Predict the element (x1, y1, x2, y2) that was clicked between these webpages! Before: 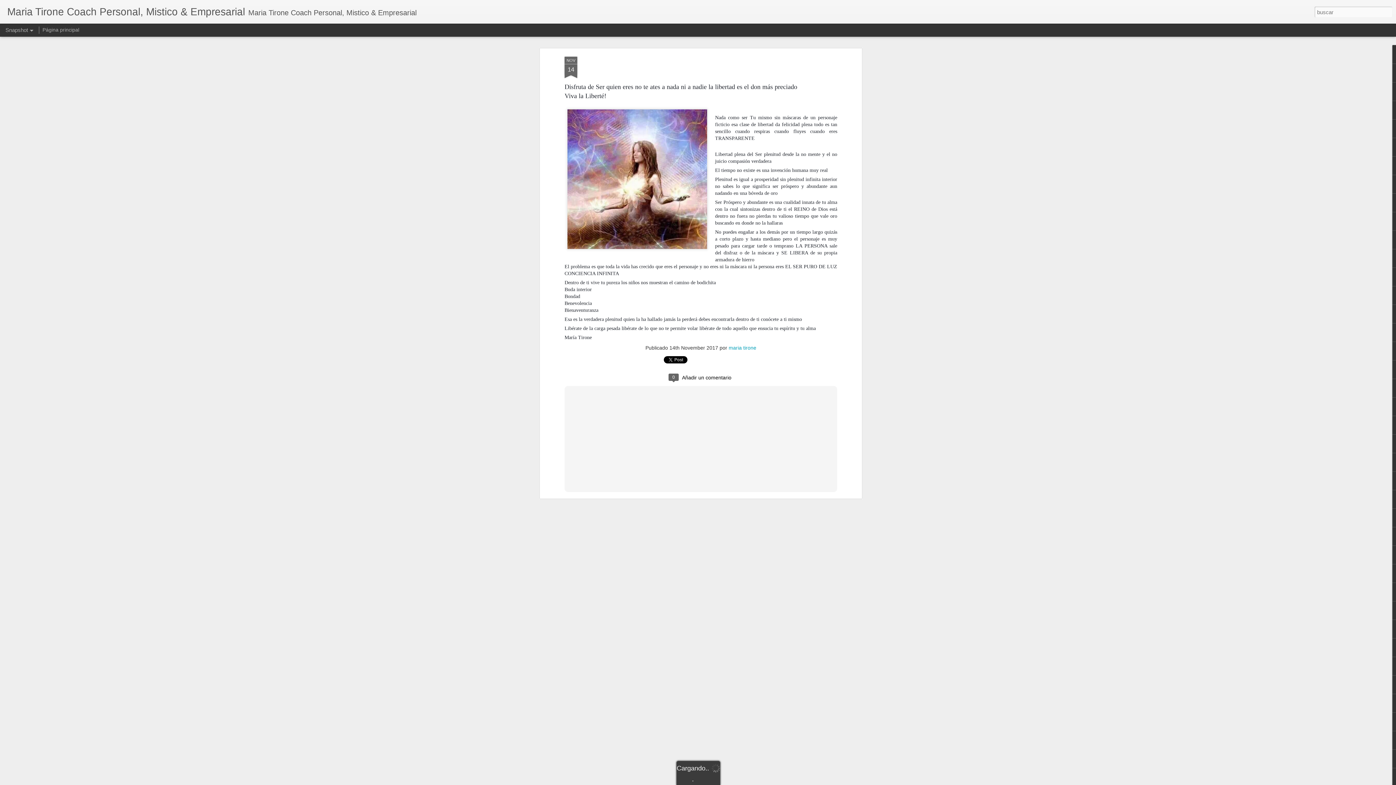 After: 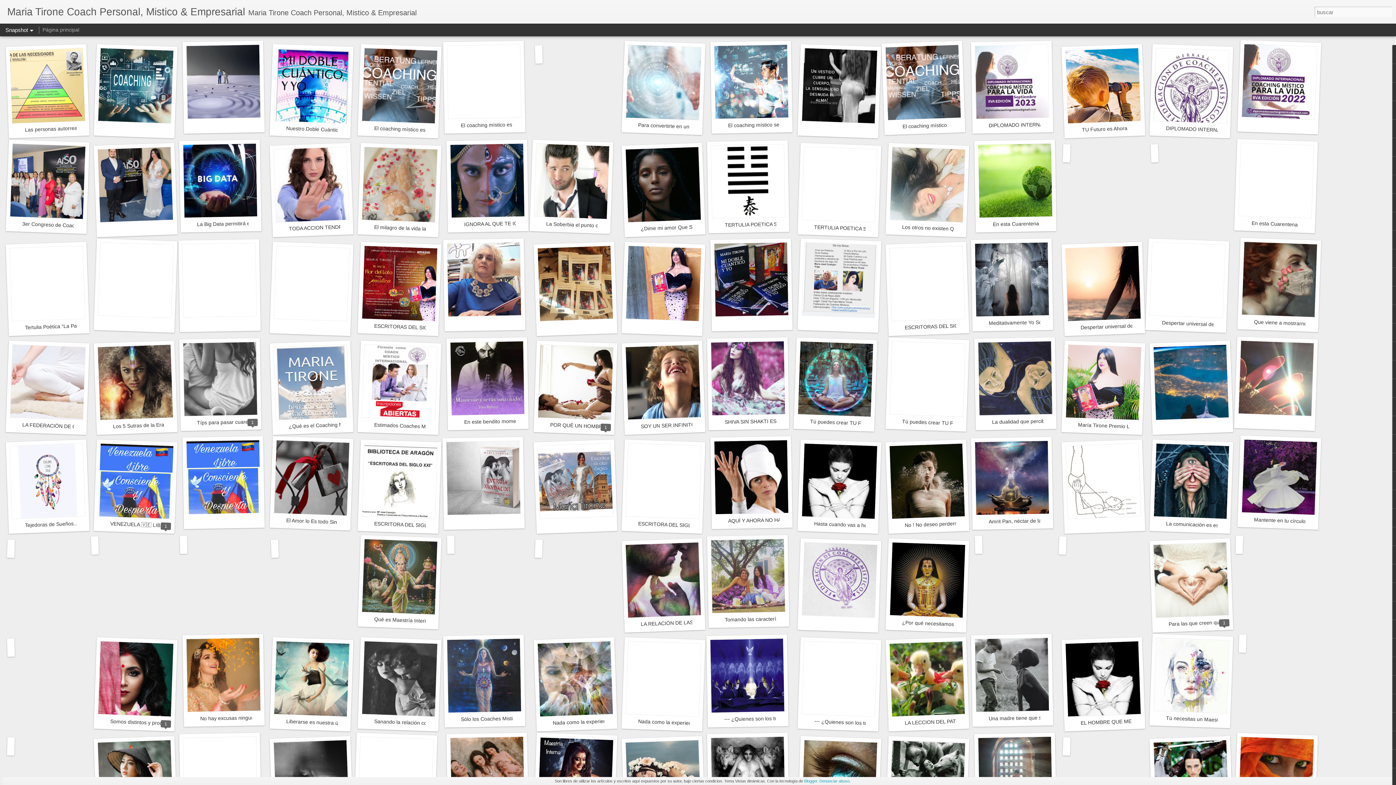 Action: bbox: (7, 10, 245, 16) label: Maria Tirone Coach Personal, Mistico & Empresarial